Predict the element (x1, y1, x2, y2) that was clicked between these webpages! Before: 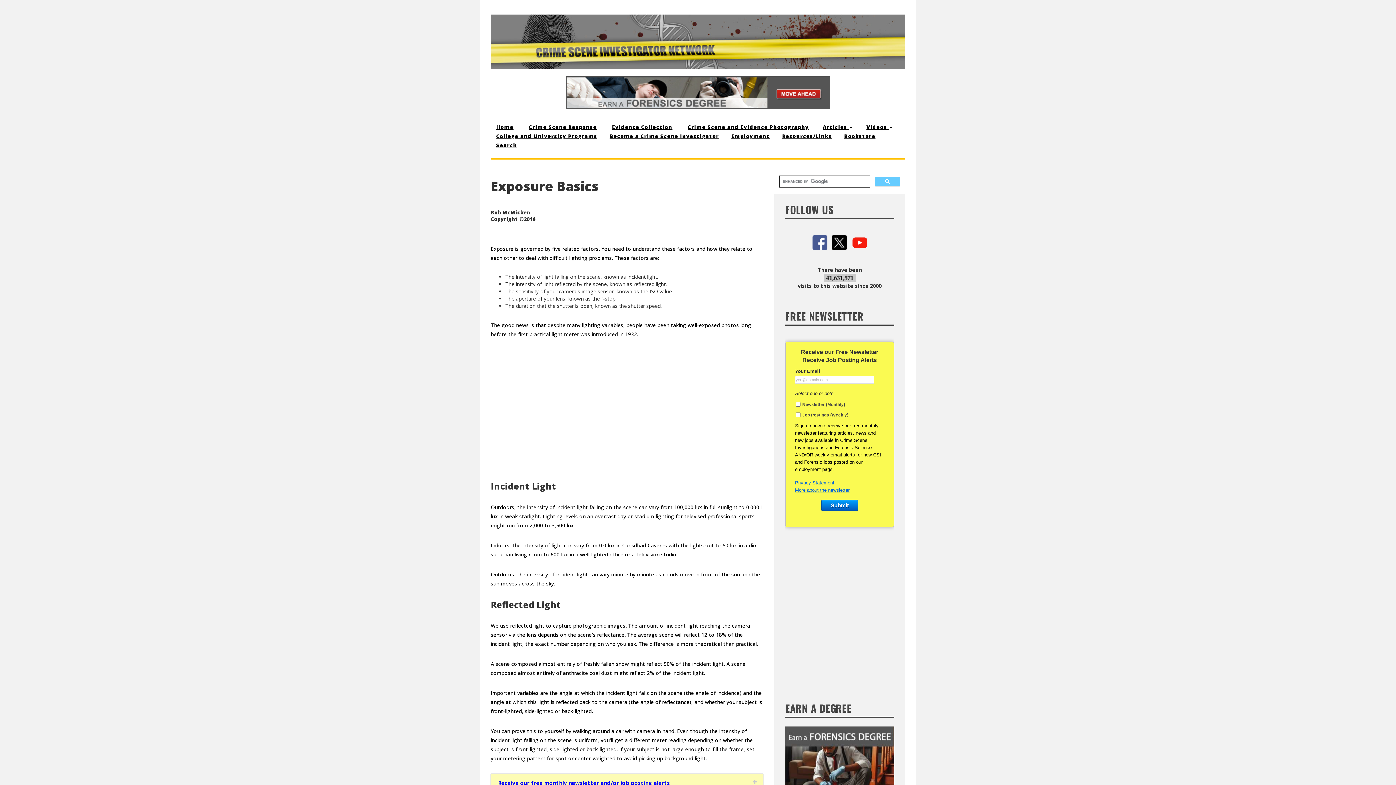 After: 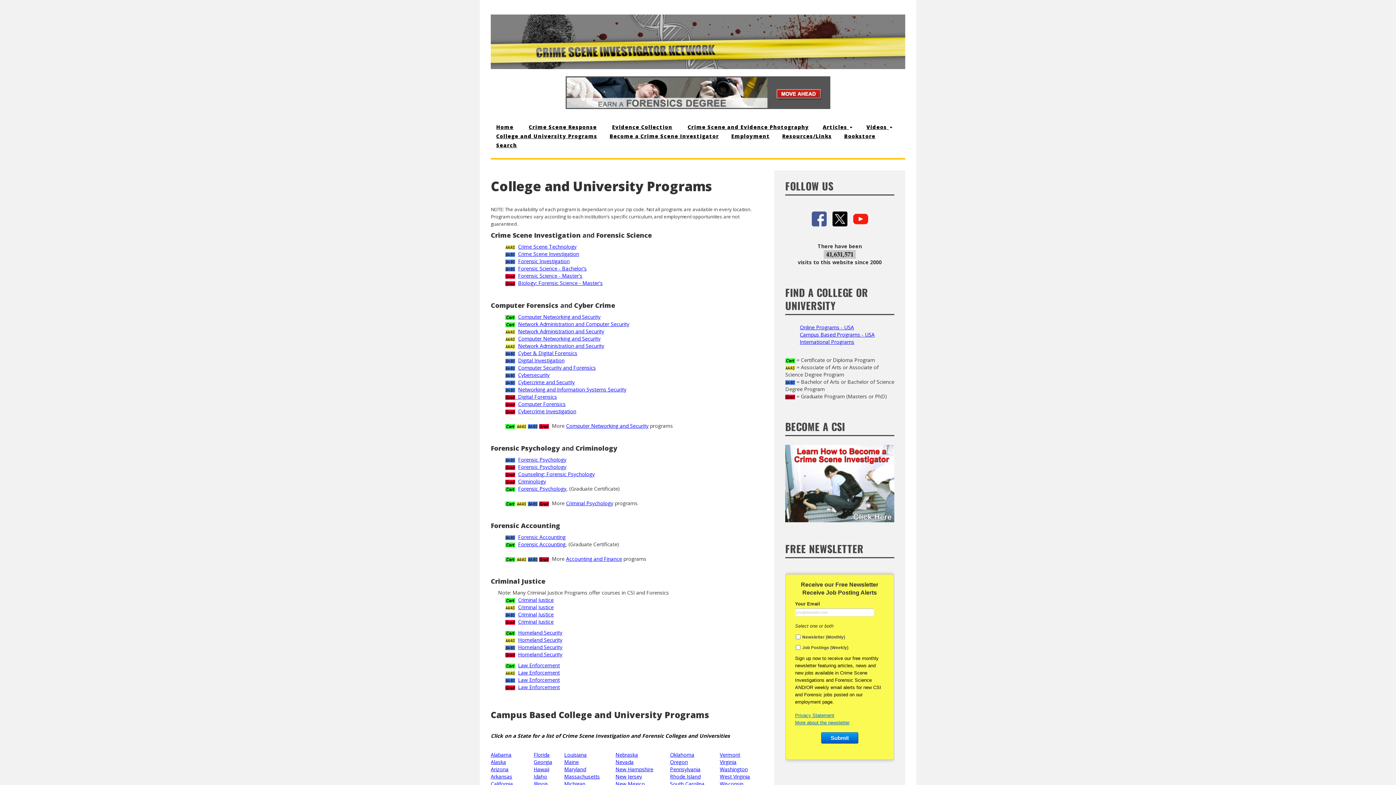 Action: label: College and University Programs bbox: (490, 132, 602, 141)